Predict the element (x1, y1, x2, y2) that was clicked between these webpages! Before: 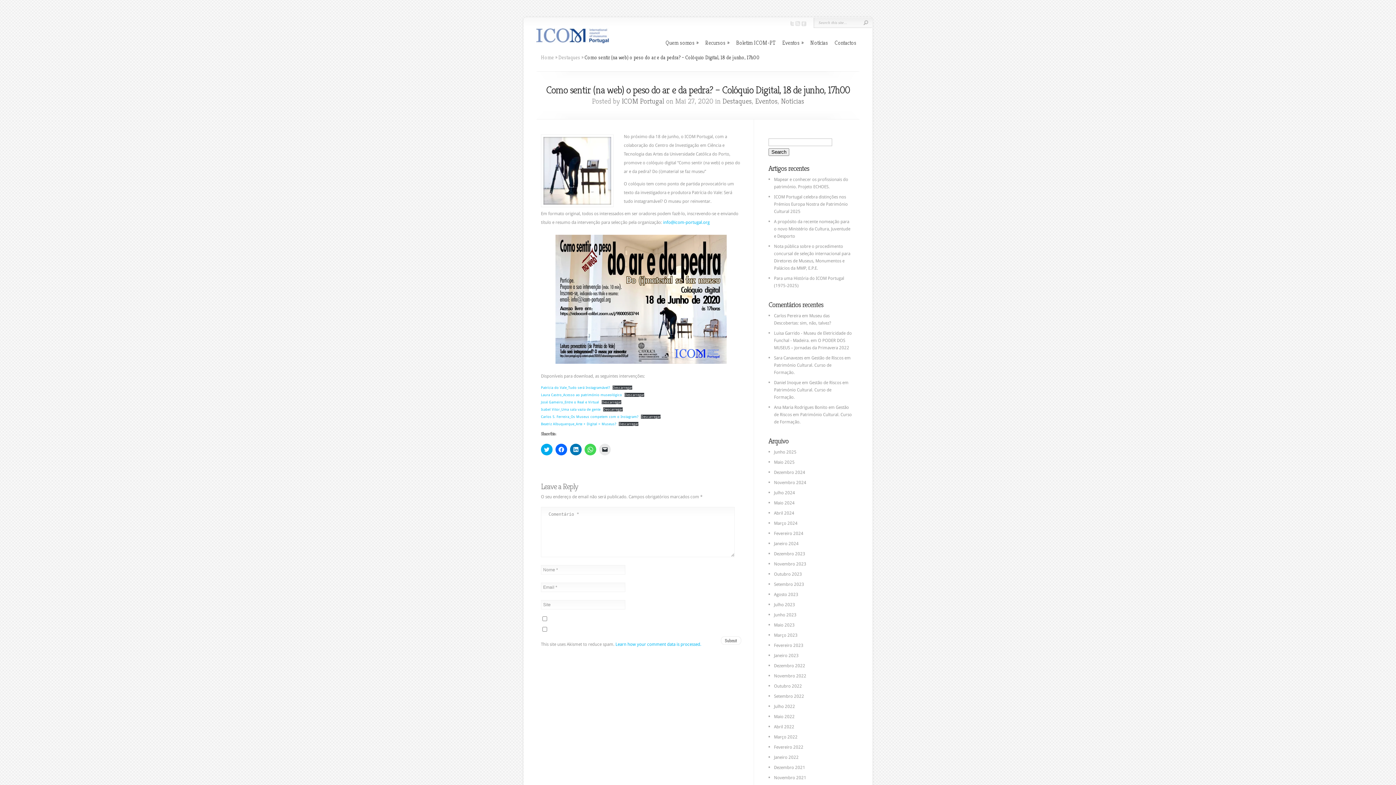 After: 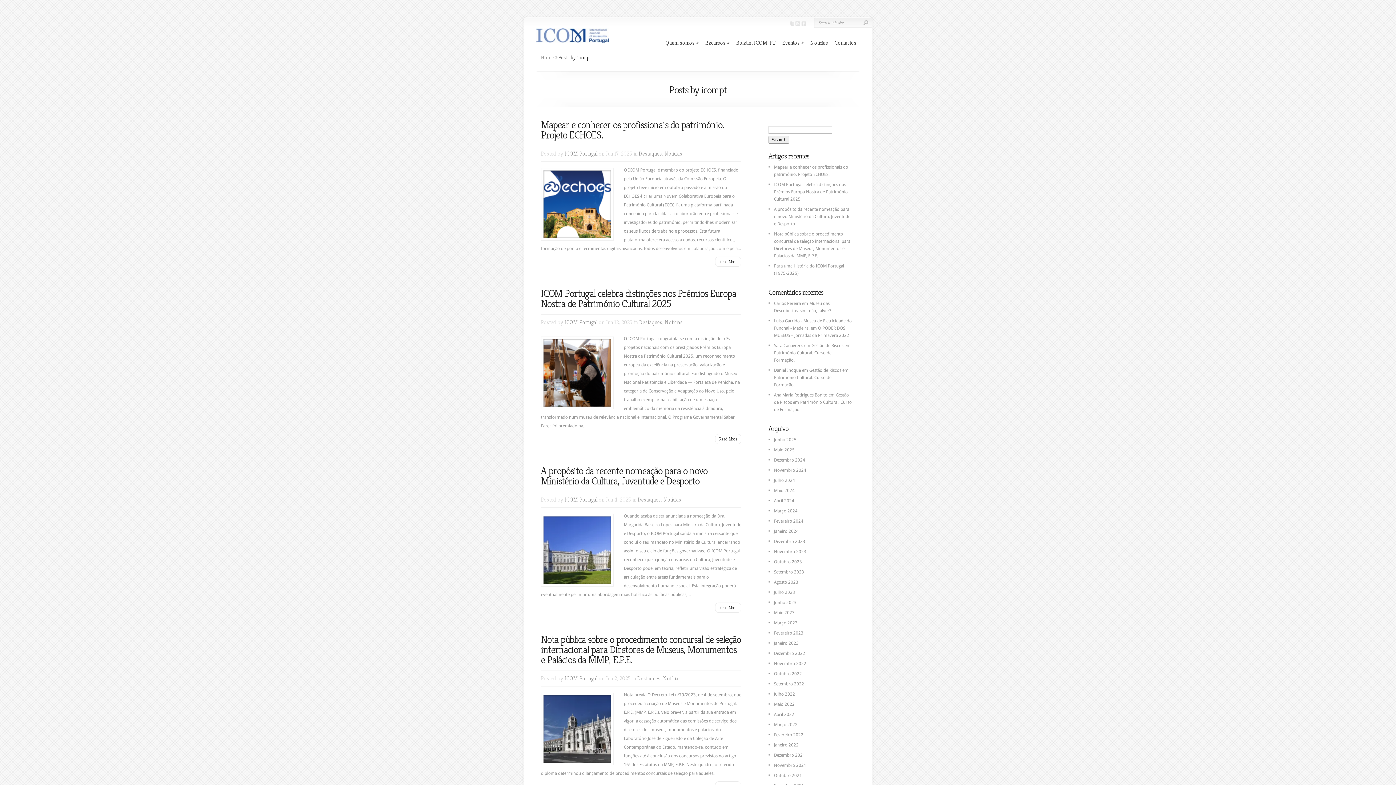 Action: bbox: (621, 96, 664, 105) label: ICOM Portugal